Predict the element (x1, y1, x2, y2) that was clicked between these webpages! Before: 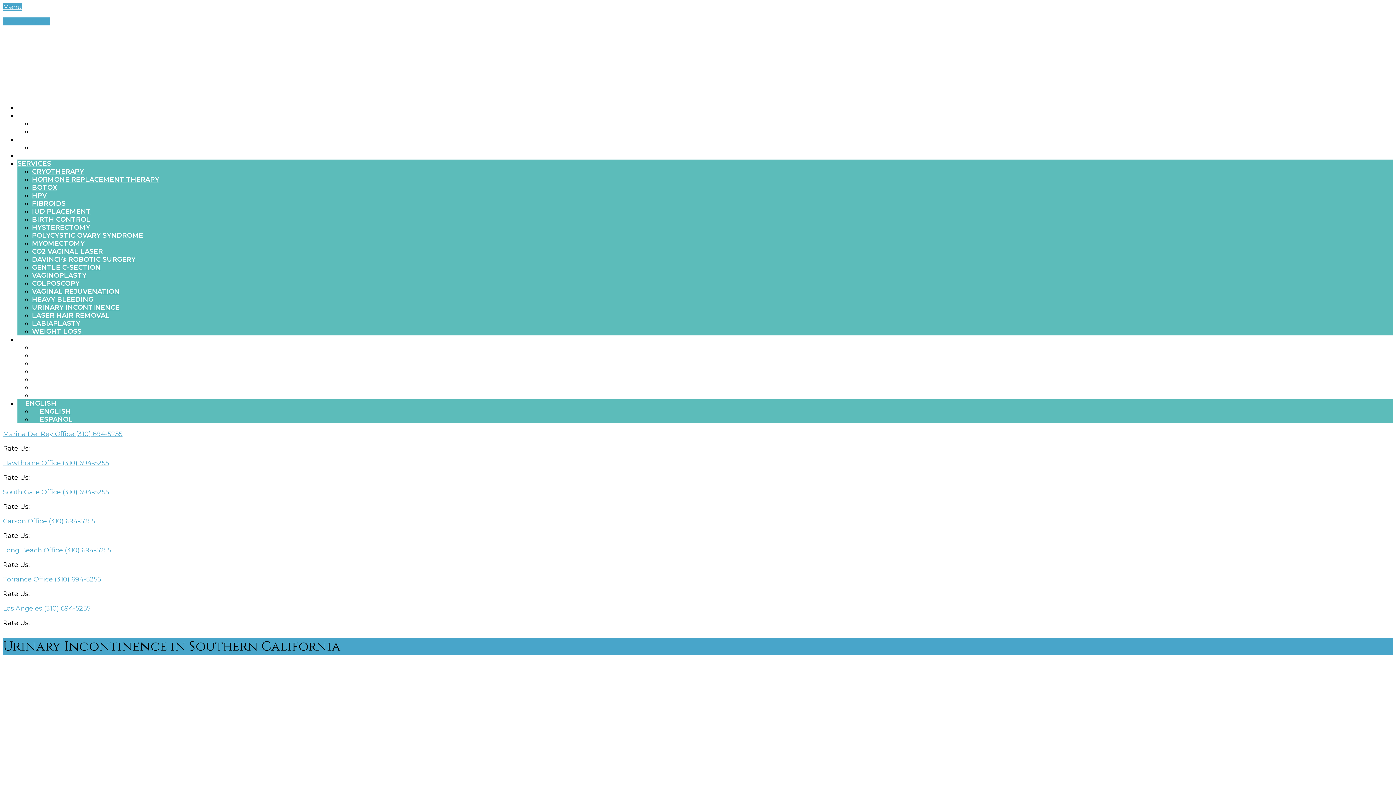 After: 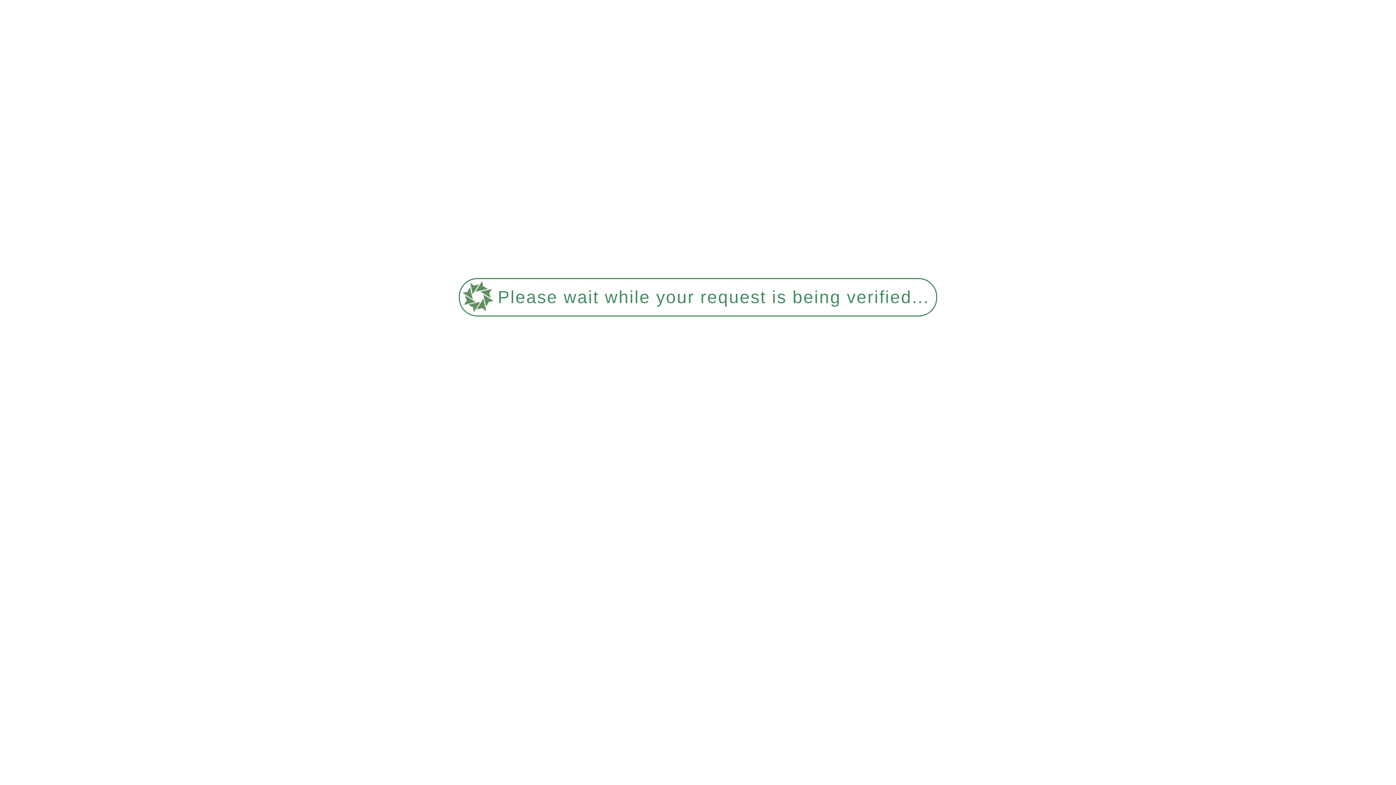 Action: label: MARINA DEL REY OFFICE bbox: (32, 343, 118, 351)